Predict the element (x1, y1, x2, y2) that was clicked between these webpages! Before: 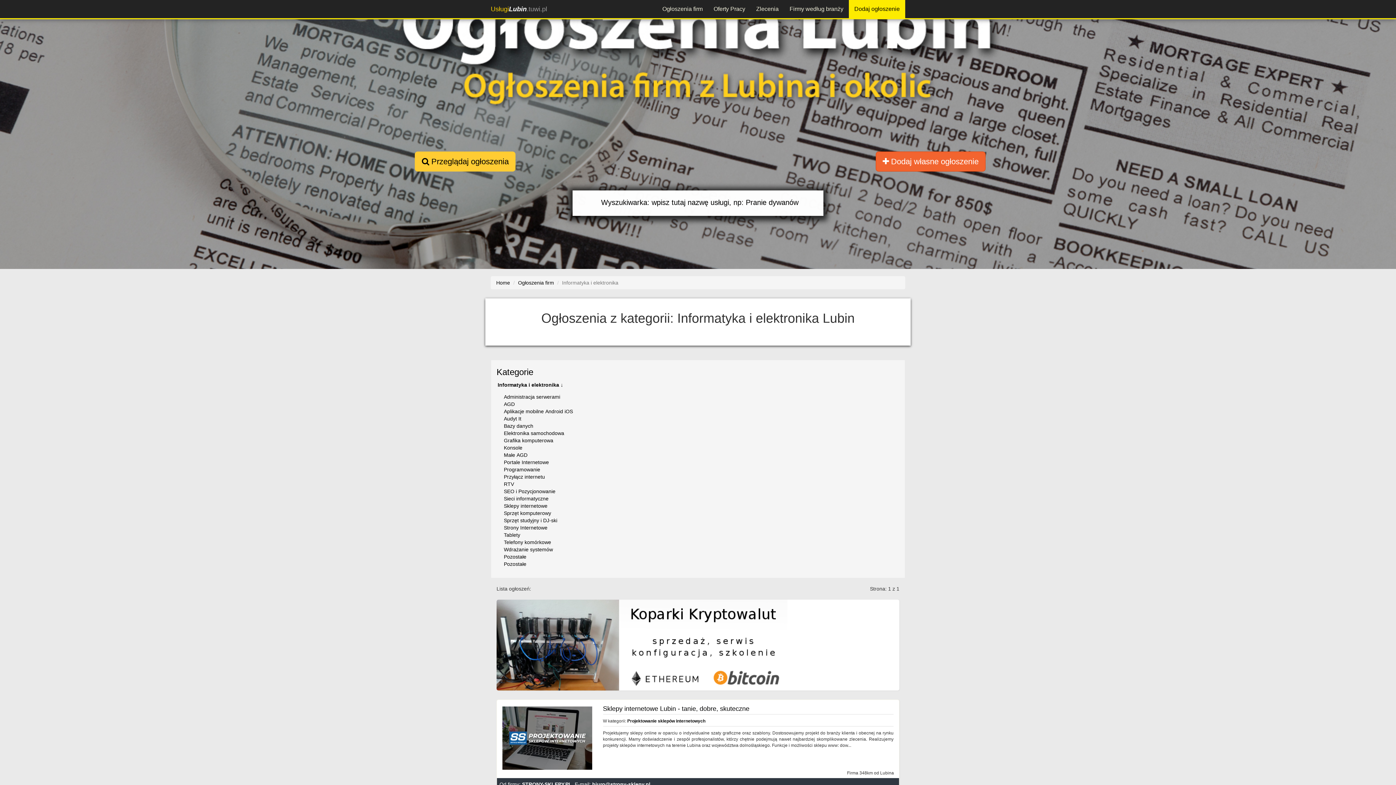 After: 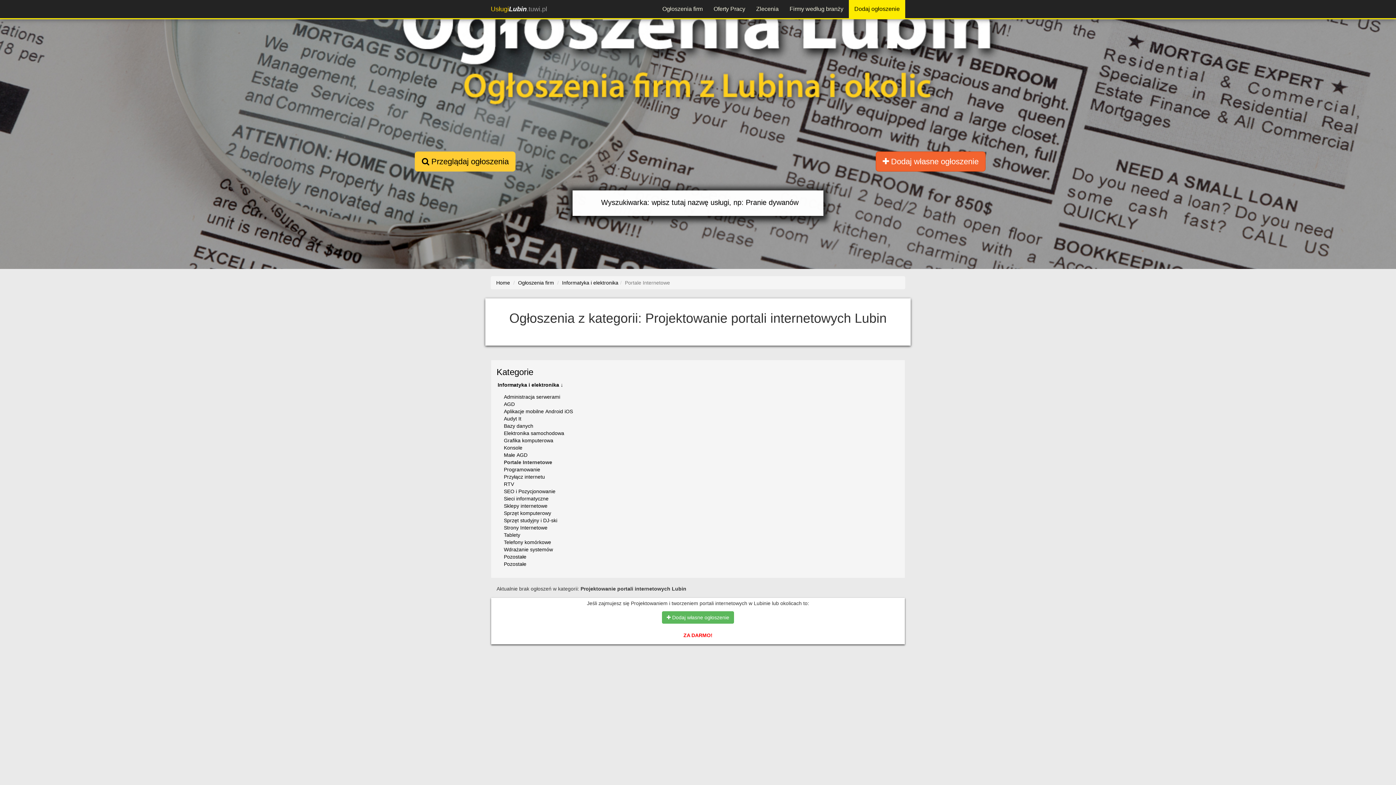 Action: label: Portale Internetowe bbox: (504, 457, 549, 467)